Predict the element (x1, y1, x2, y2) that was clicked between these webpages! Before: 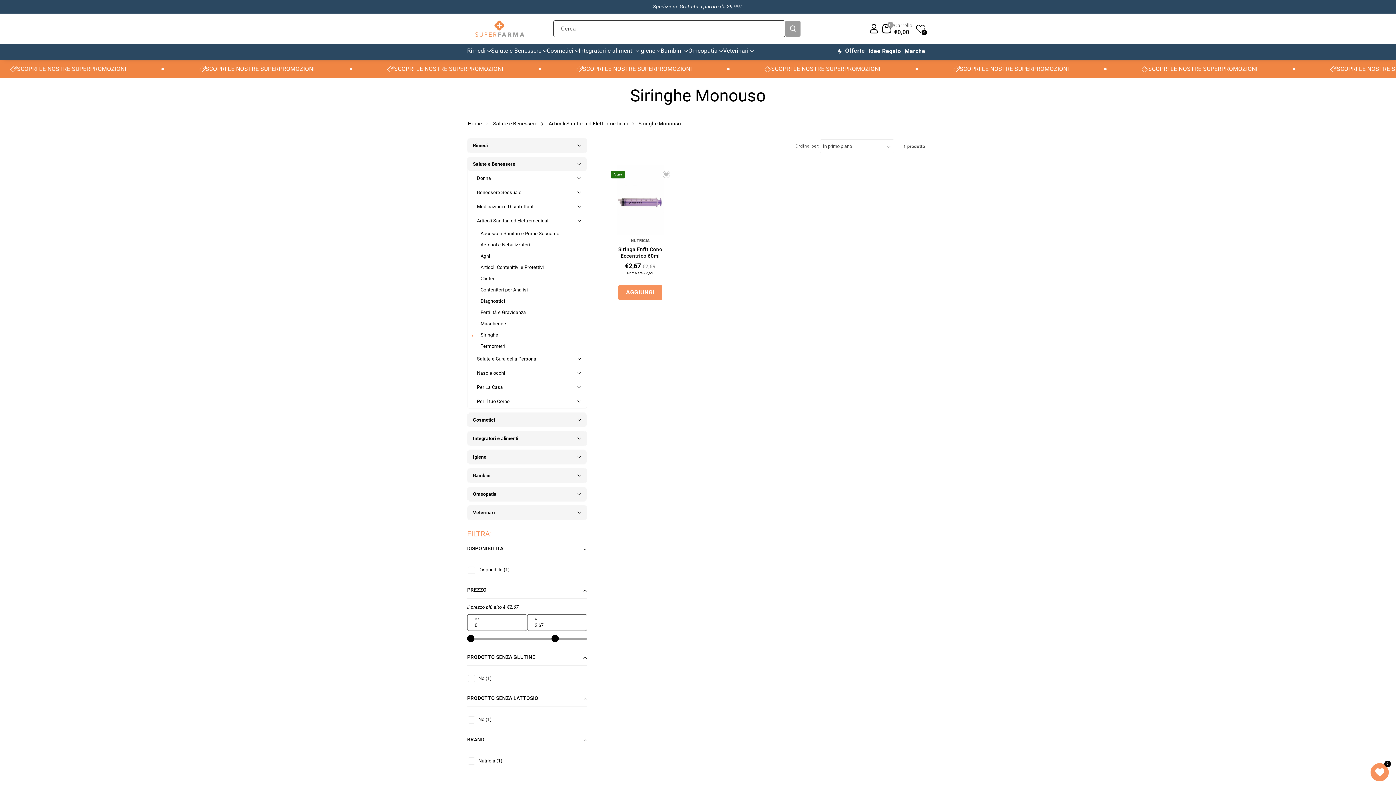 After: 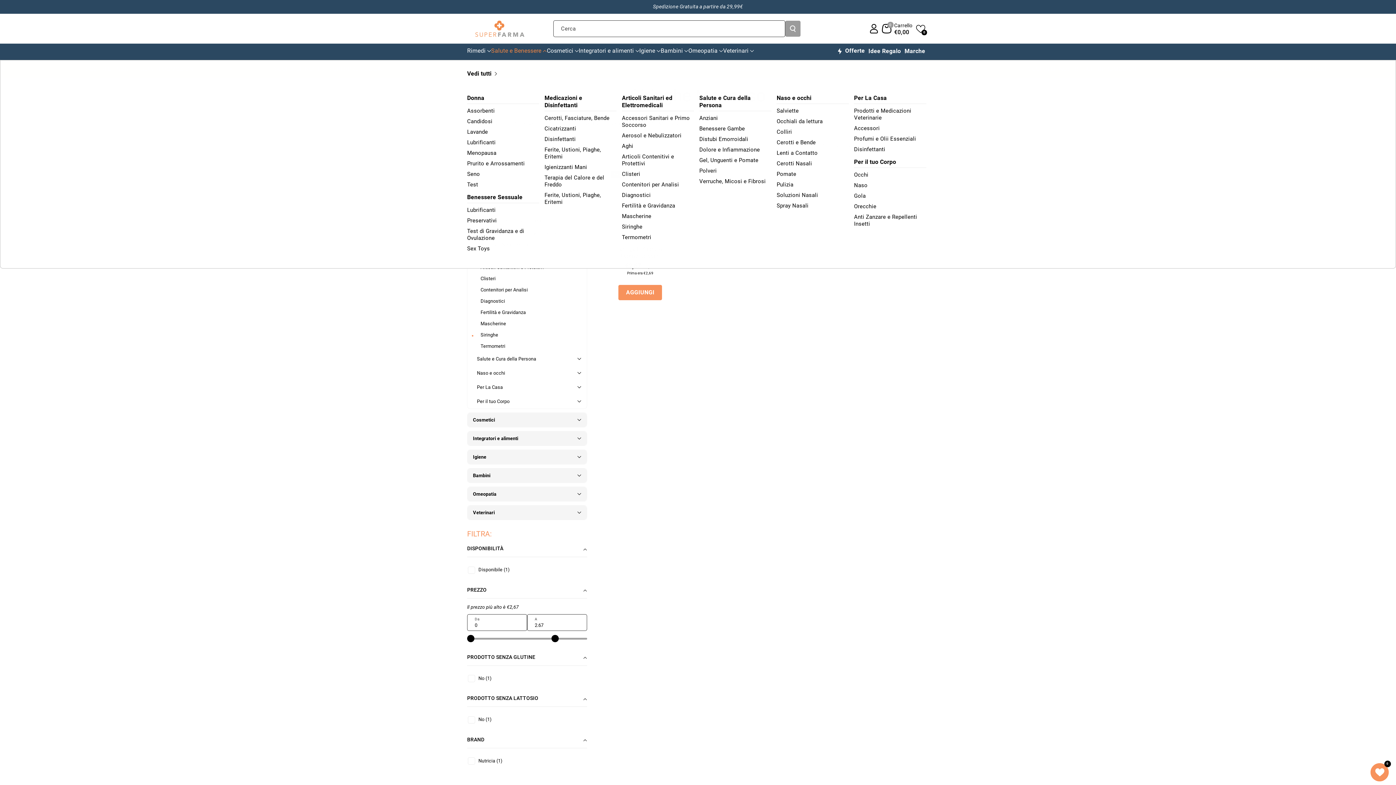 Action: label: Salute e Benessere bbox: (491, 47, 546, 54)